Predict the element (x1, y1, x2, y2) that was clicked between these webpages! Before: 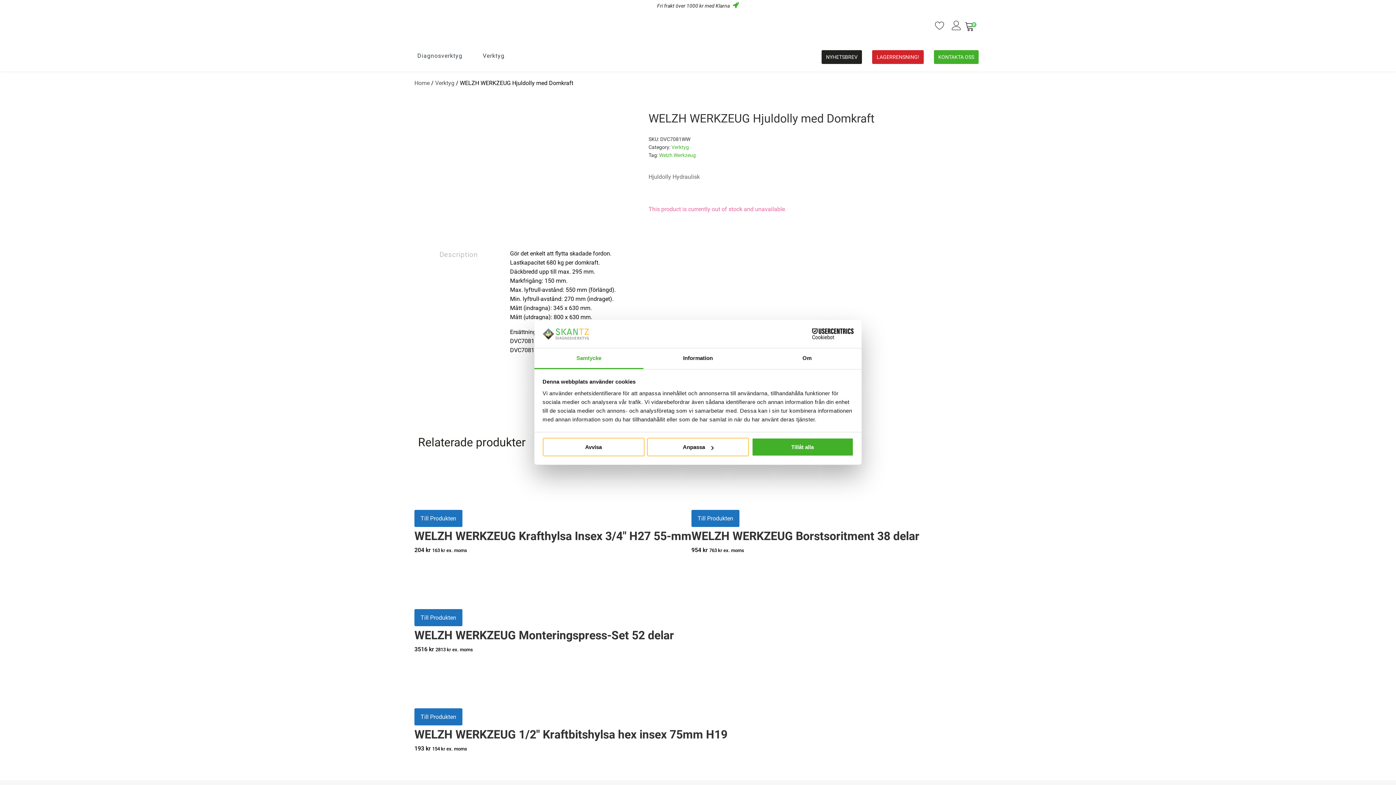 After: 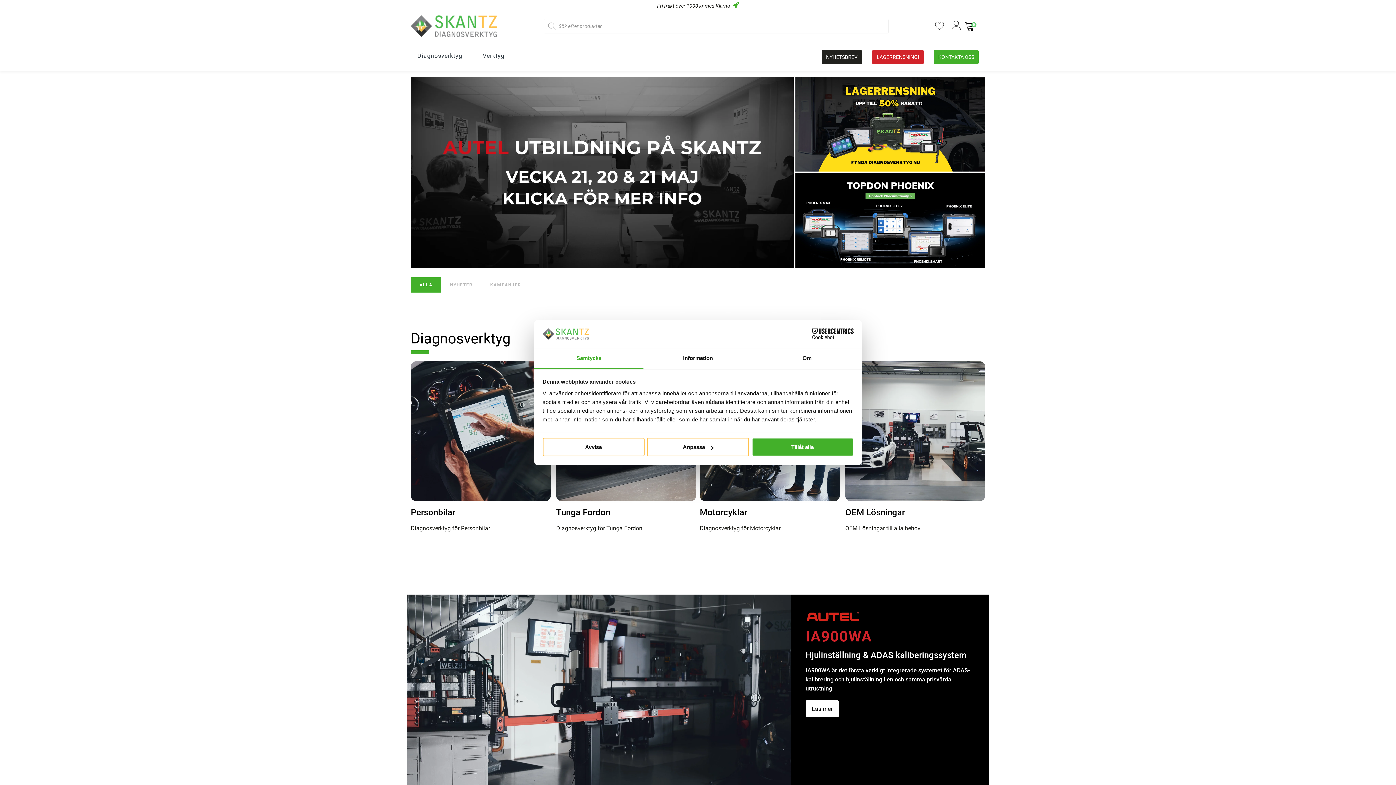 Action: label: Home bbox: (414, 79, 429, 86)